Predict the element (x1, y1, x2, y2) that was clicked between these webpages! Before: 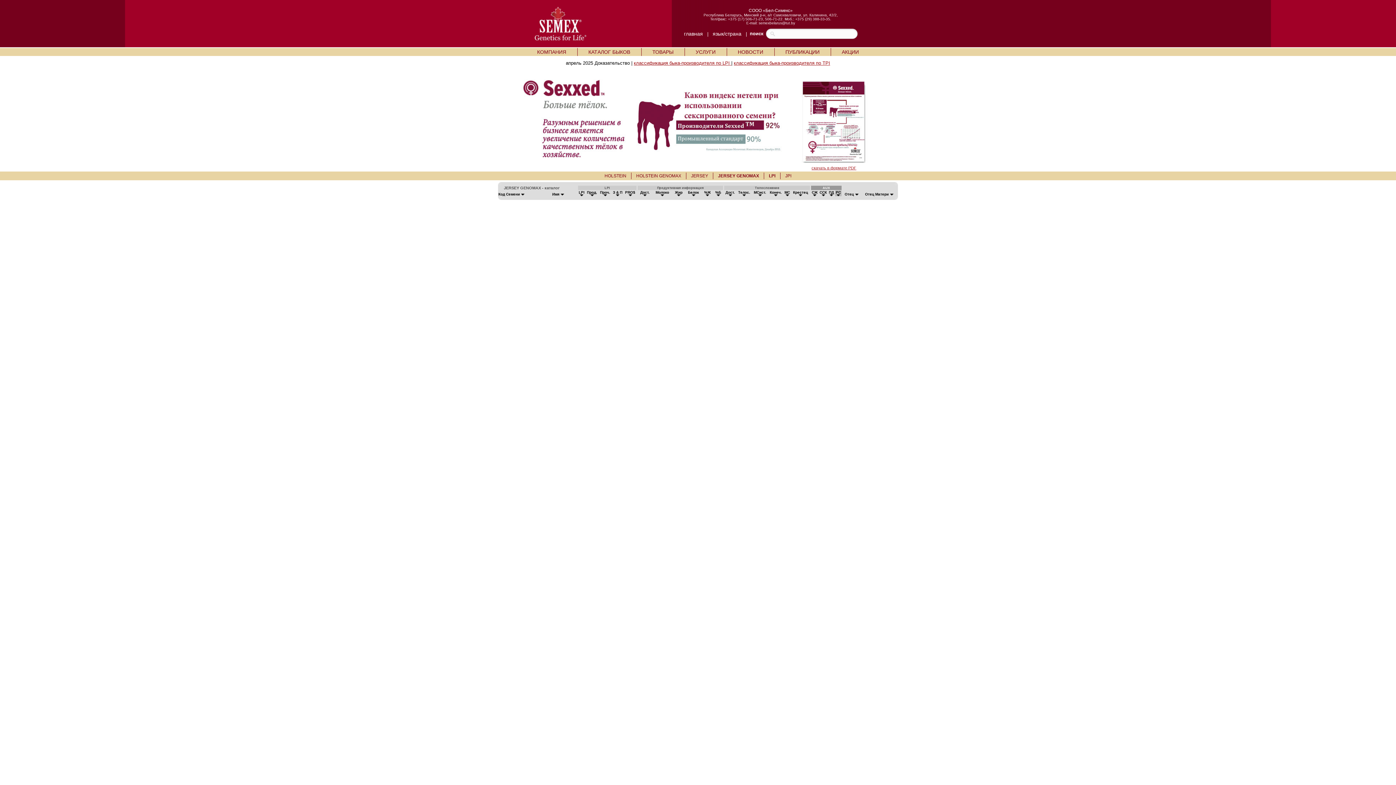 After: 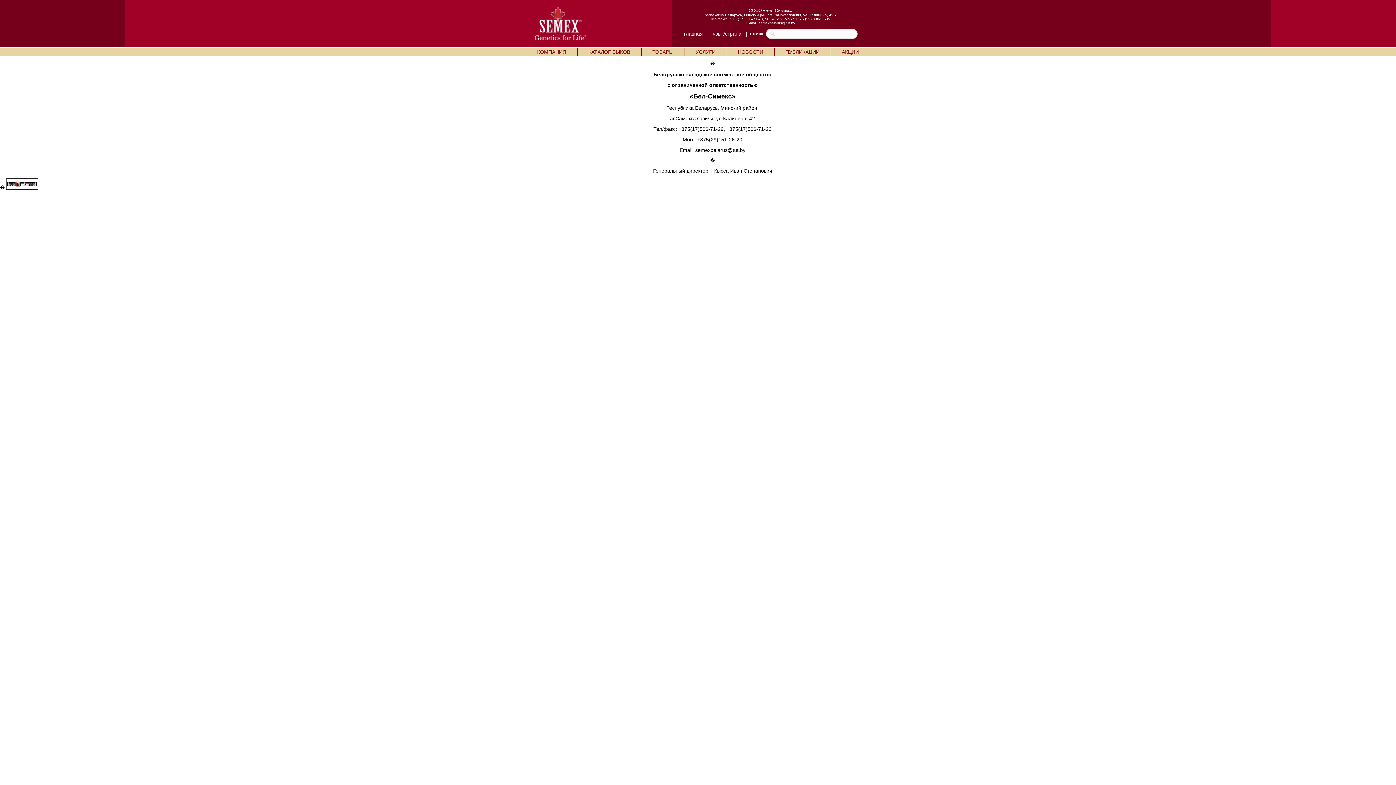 Action: bbox: (537, 49, 566, 55) label: КОМПАНИЯ